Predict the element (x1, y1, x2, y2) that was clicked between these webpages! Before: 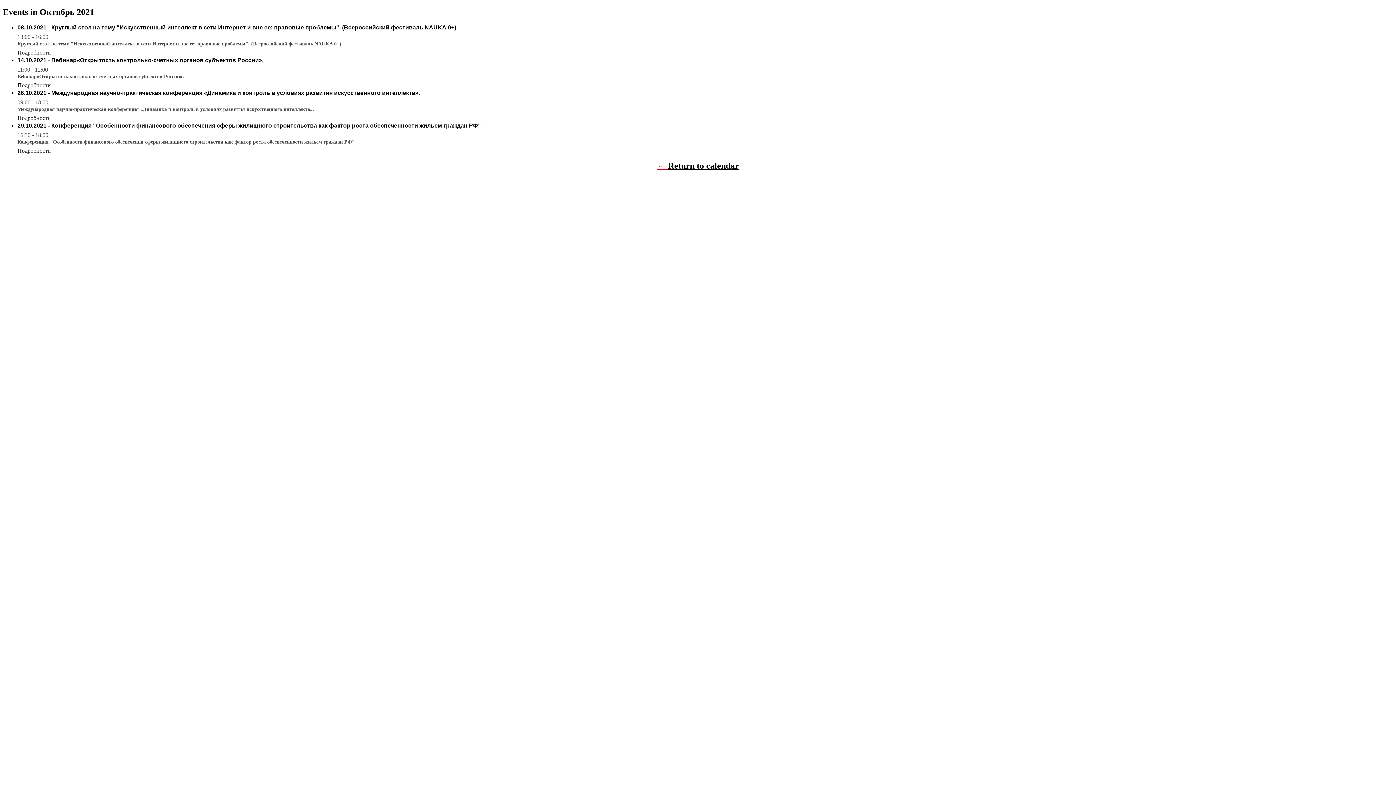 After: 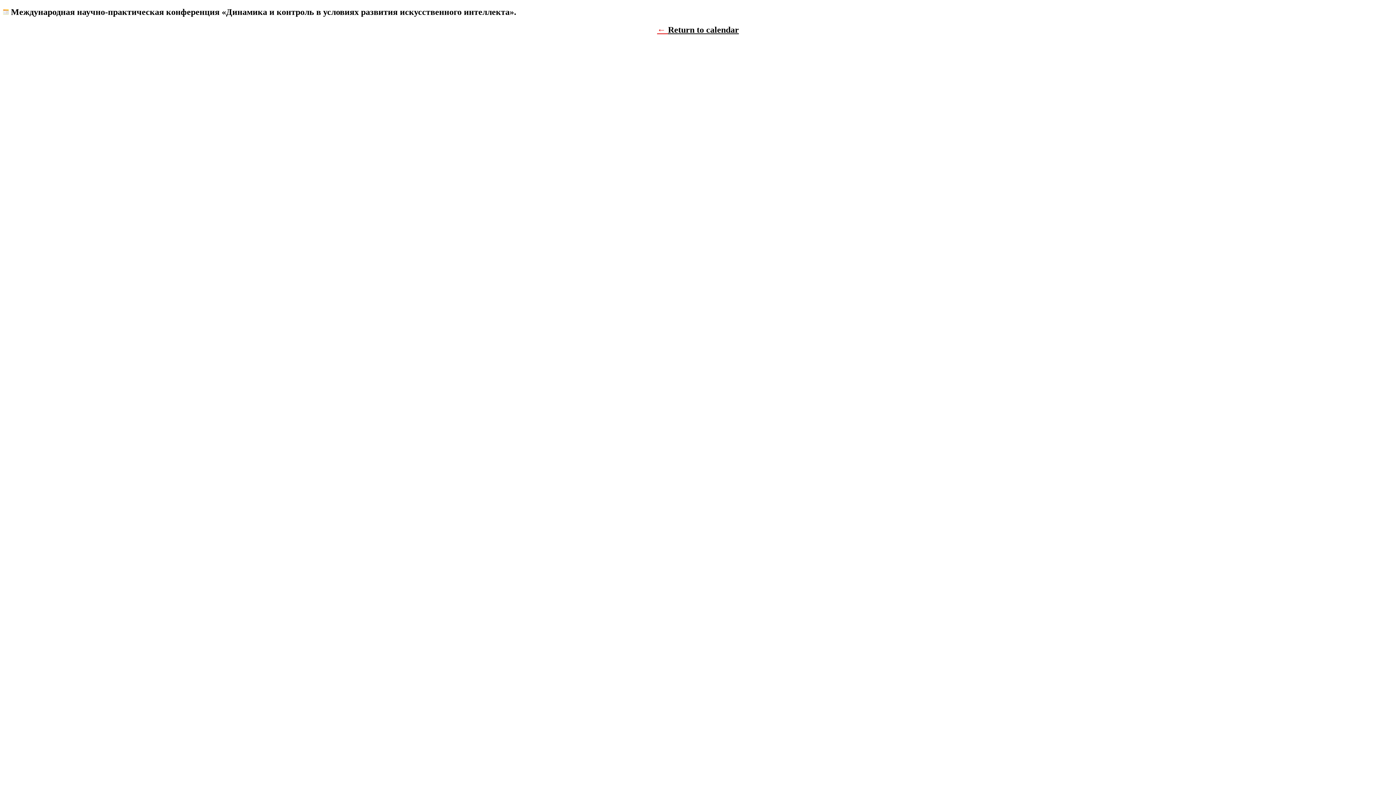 Action: bbox: (17, 114, 50, 121) label: Подробности